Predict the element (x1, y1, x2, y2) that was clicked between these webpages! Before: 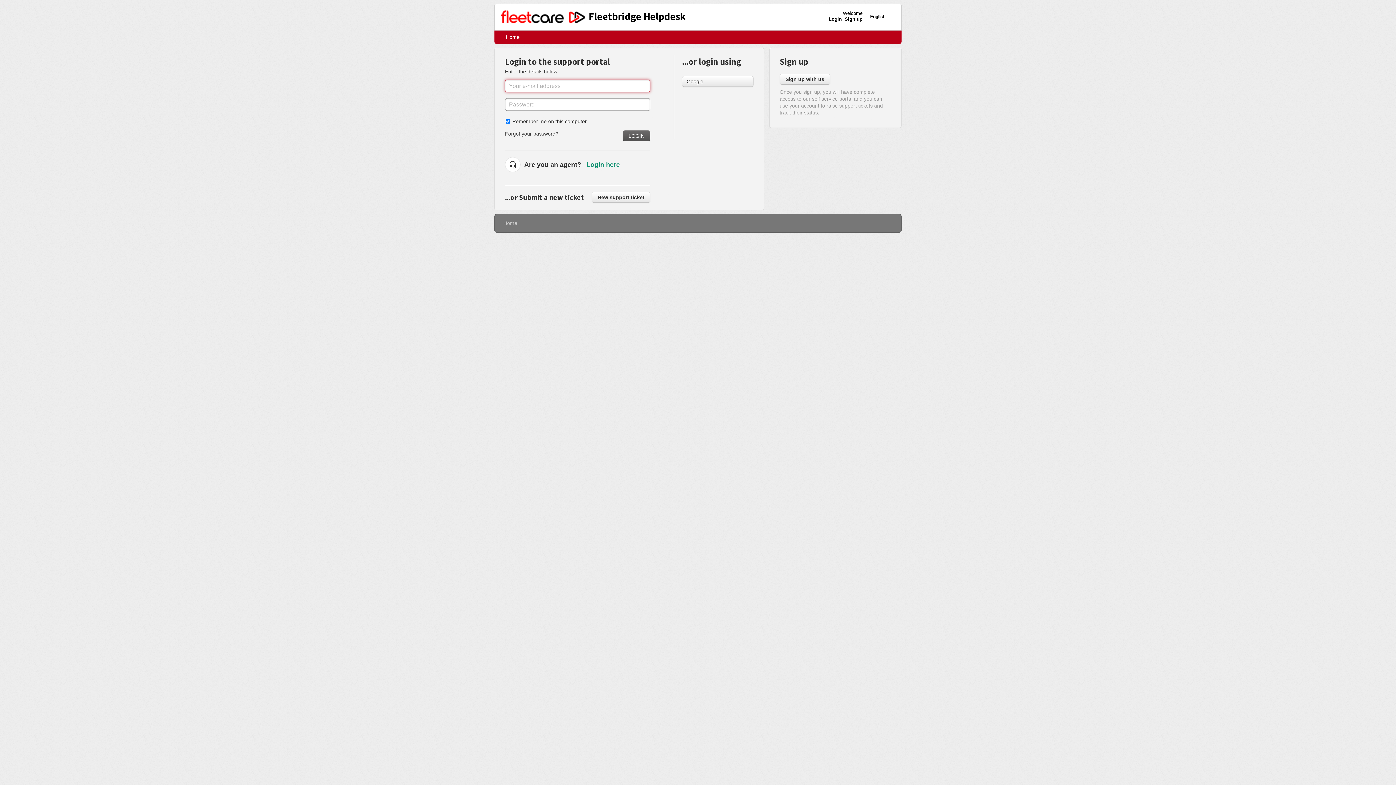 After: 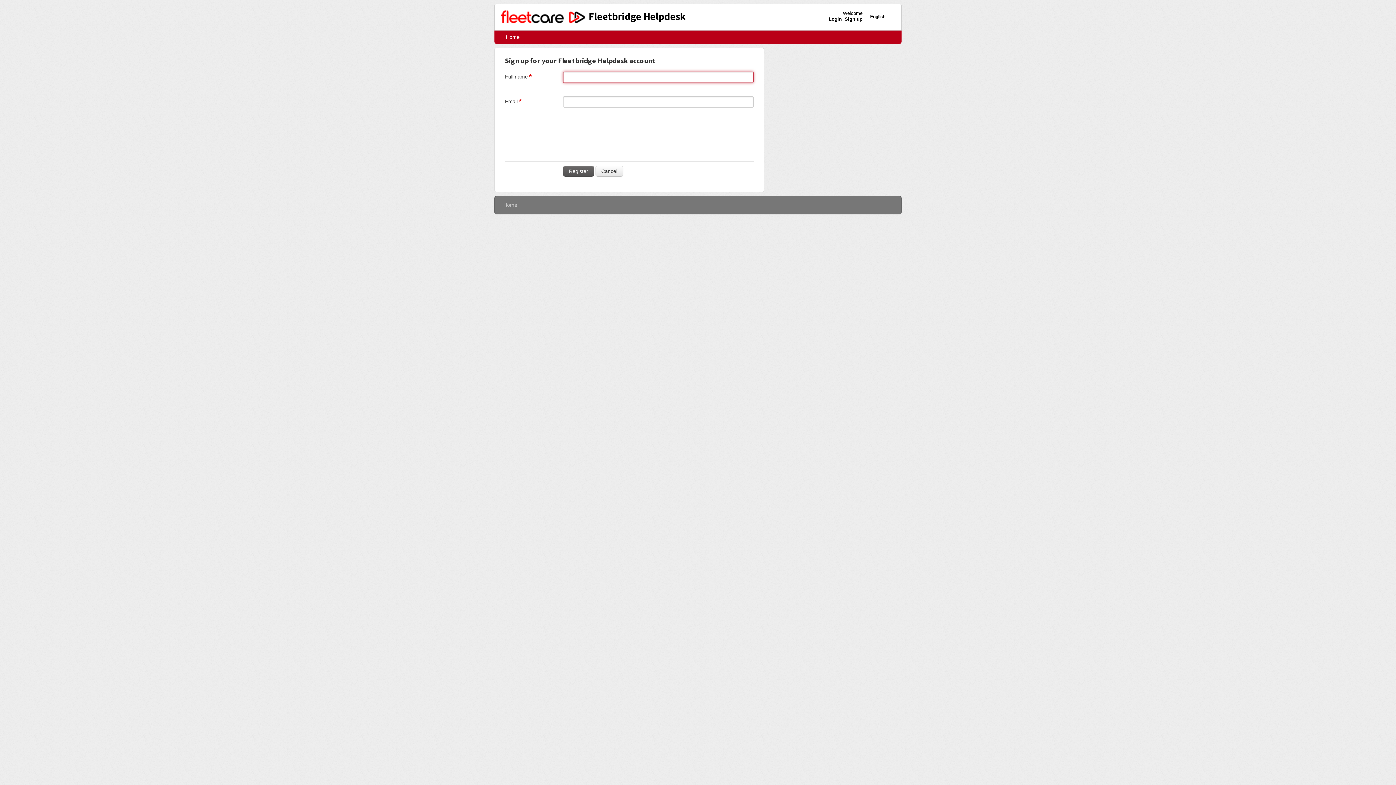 Action: label: Sign up bbox: (844, 16, 862, 21)